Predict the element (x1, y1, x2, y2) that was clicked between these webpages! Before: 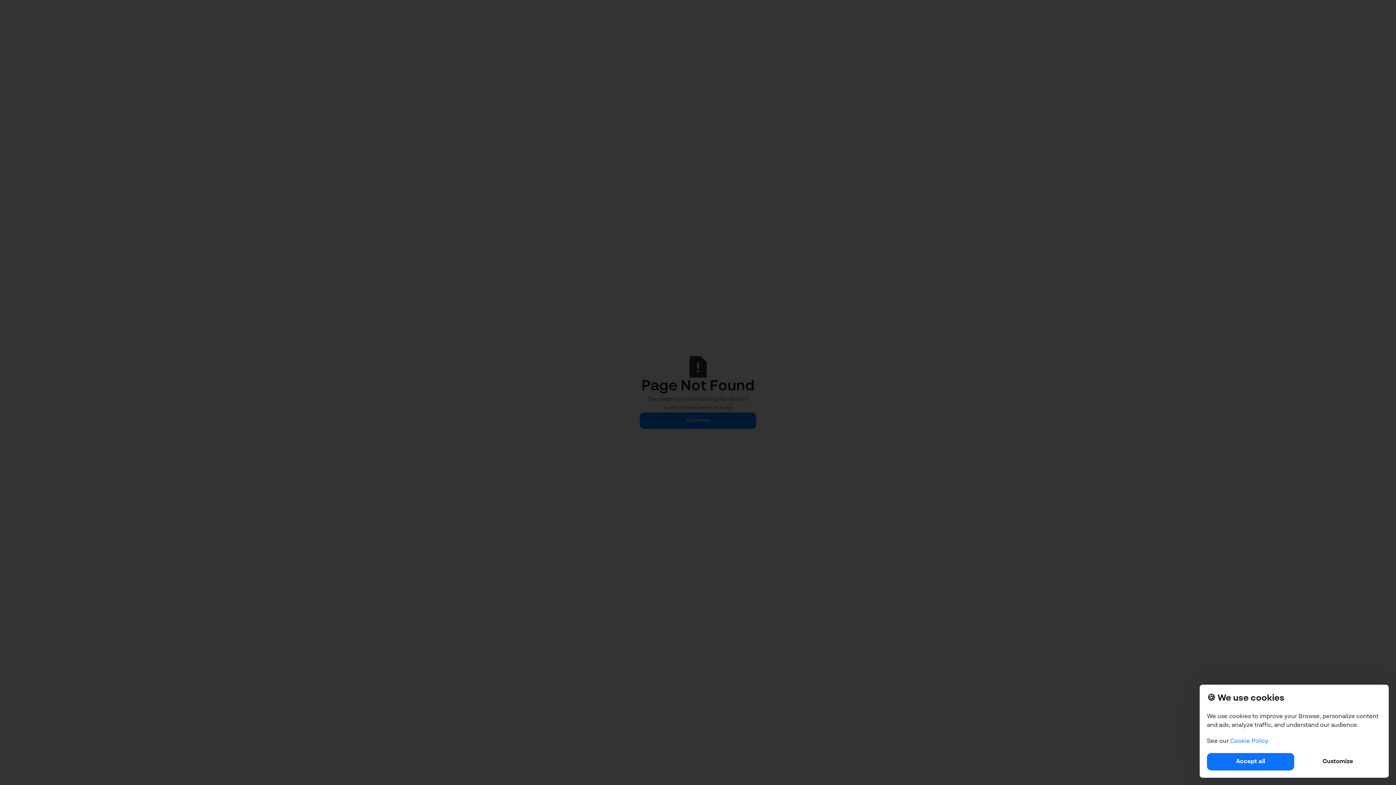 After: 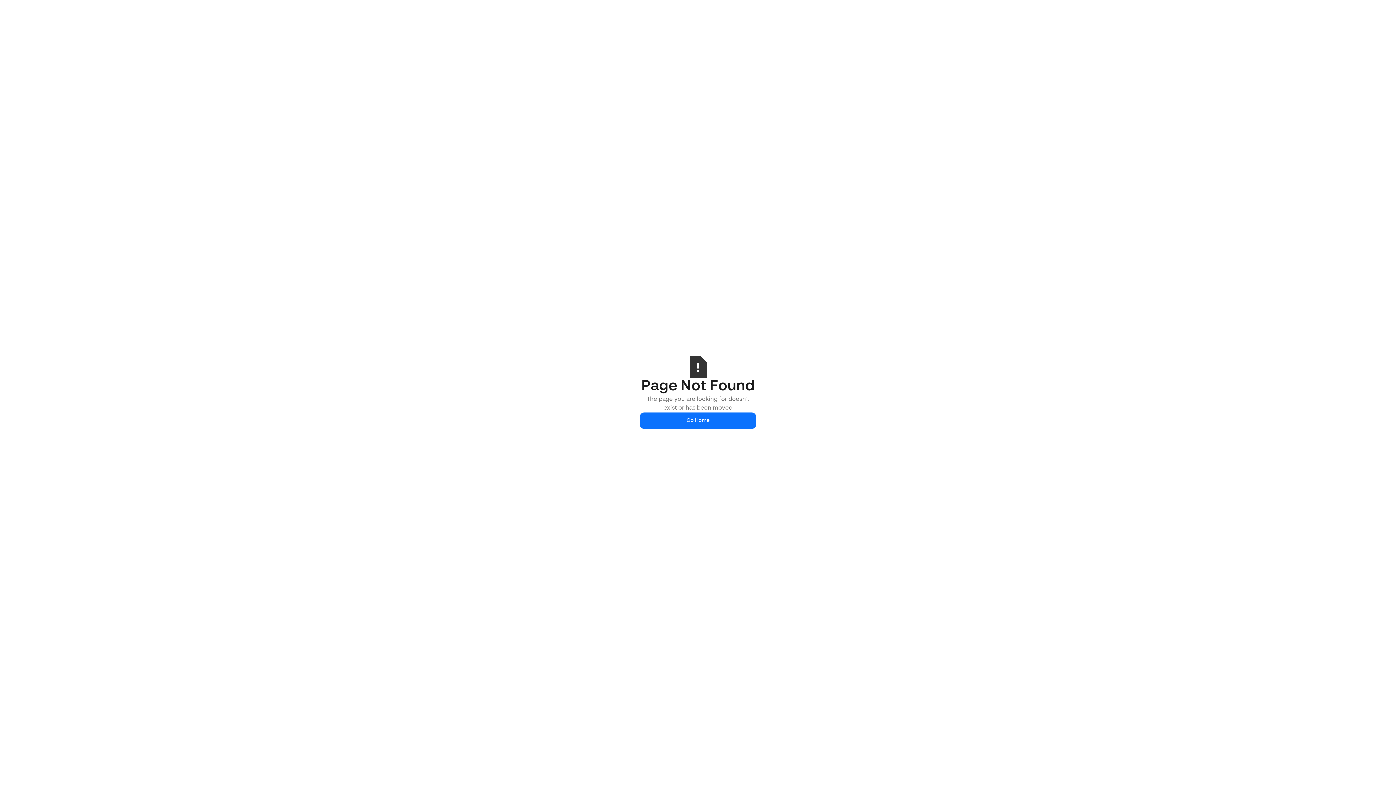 Action: label: Accept all bbox: (1207, 753, 1294, 770)